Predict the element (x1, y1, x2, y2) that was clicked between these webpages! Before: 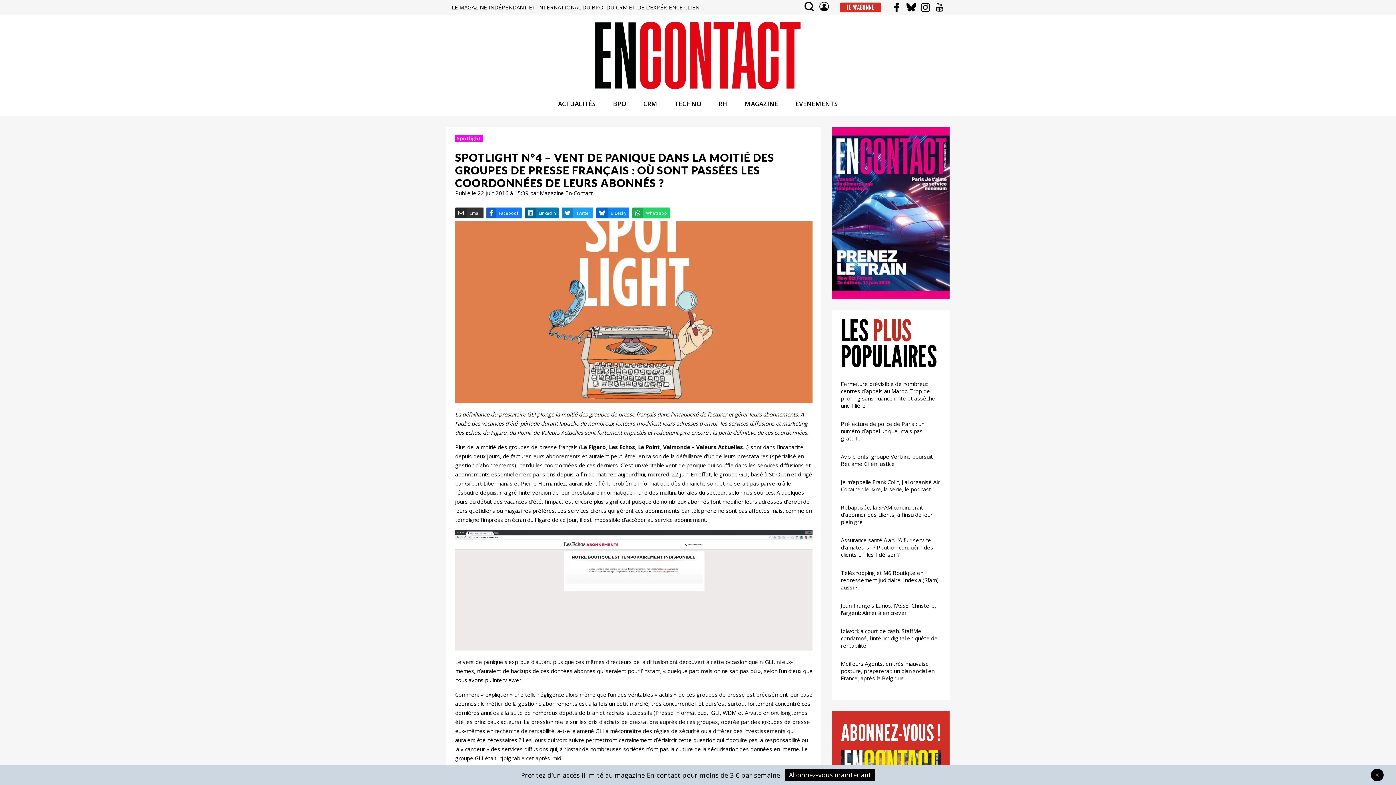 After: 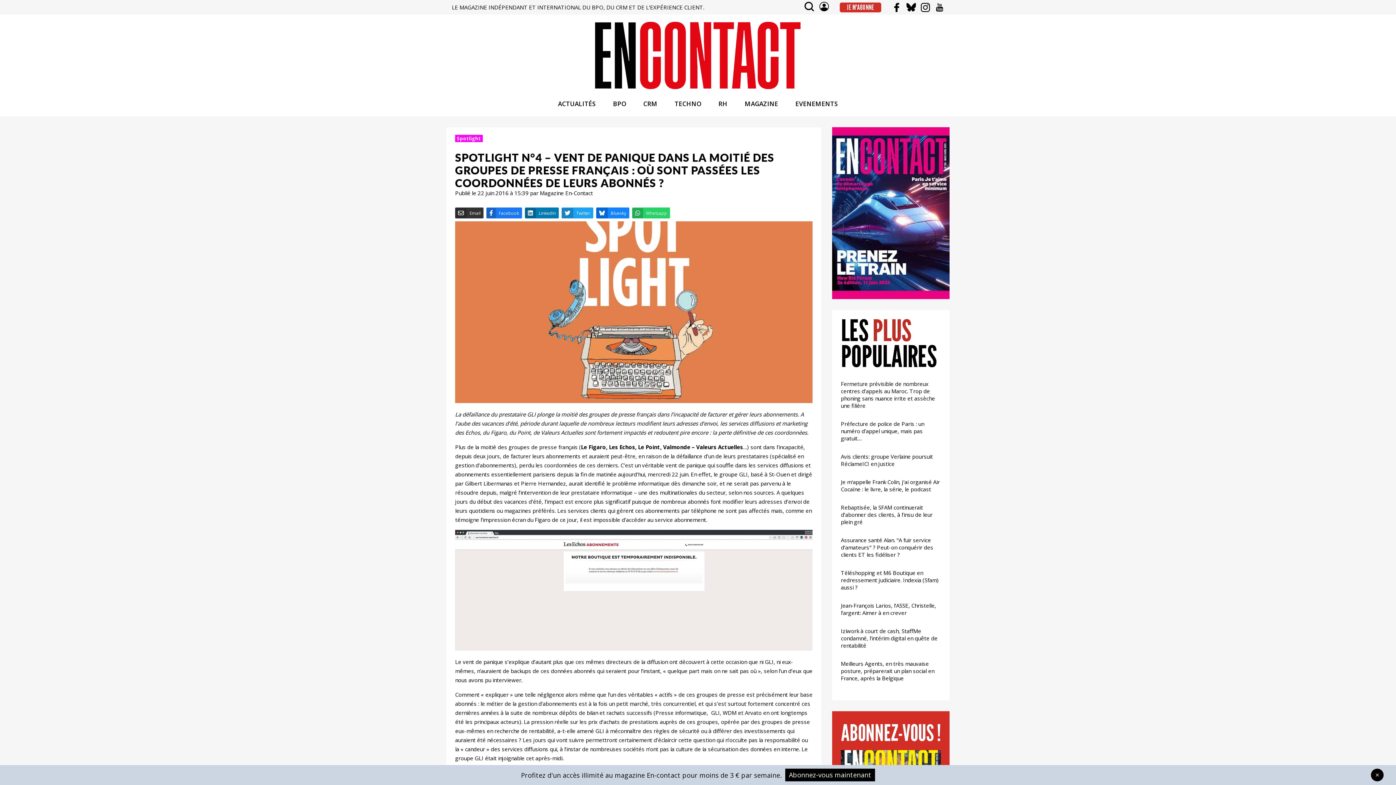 Action: bbox: (892, 2, 901, 11)